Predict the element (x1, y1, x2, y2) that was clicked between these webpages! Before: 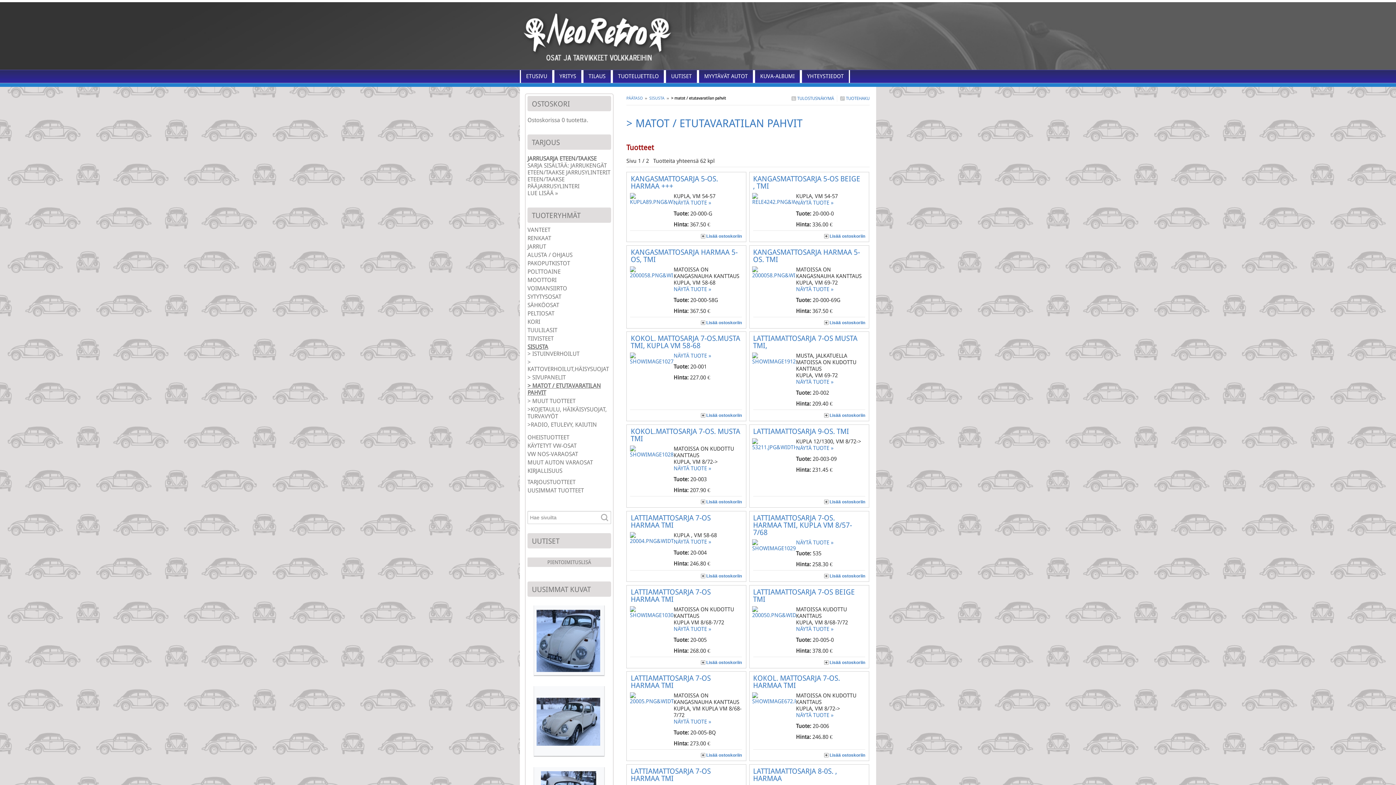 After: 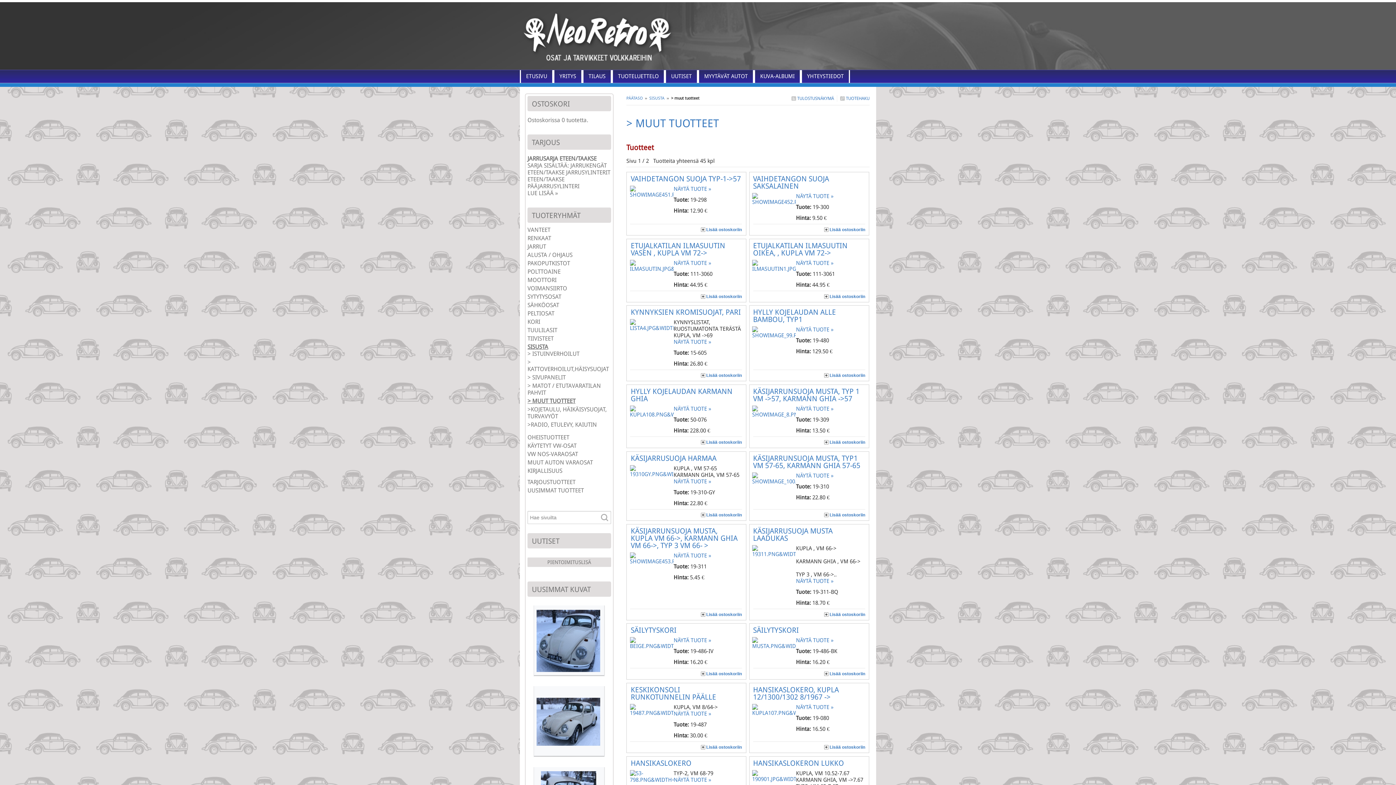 Action: label: > MUUT TUOTTEET bbox: (527, 397, 575, 404)